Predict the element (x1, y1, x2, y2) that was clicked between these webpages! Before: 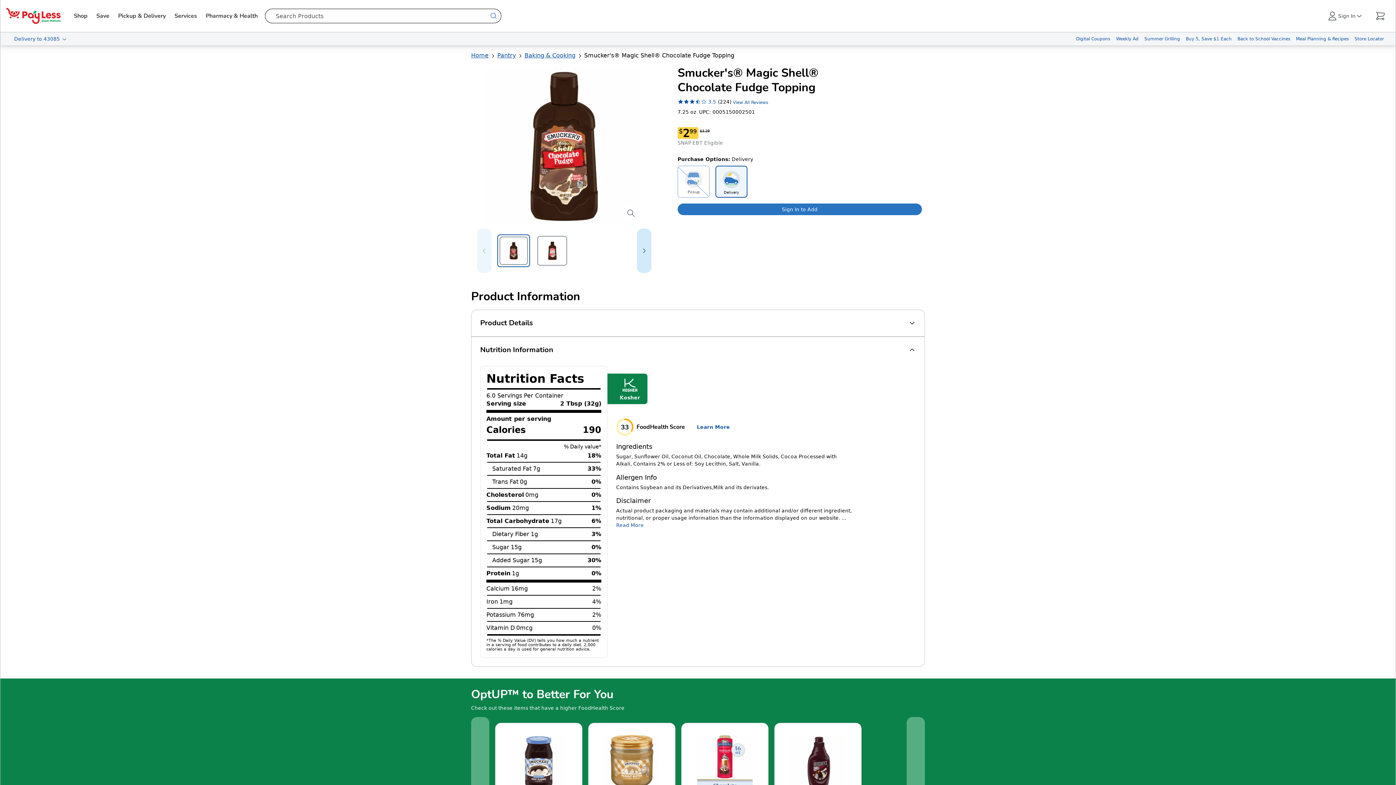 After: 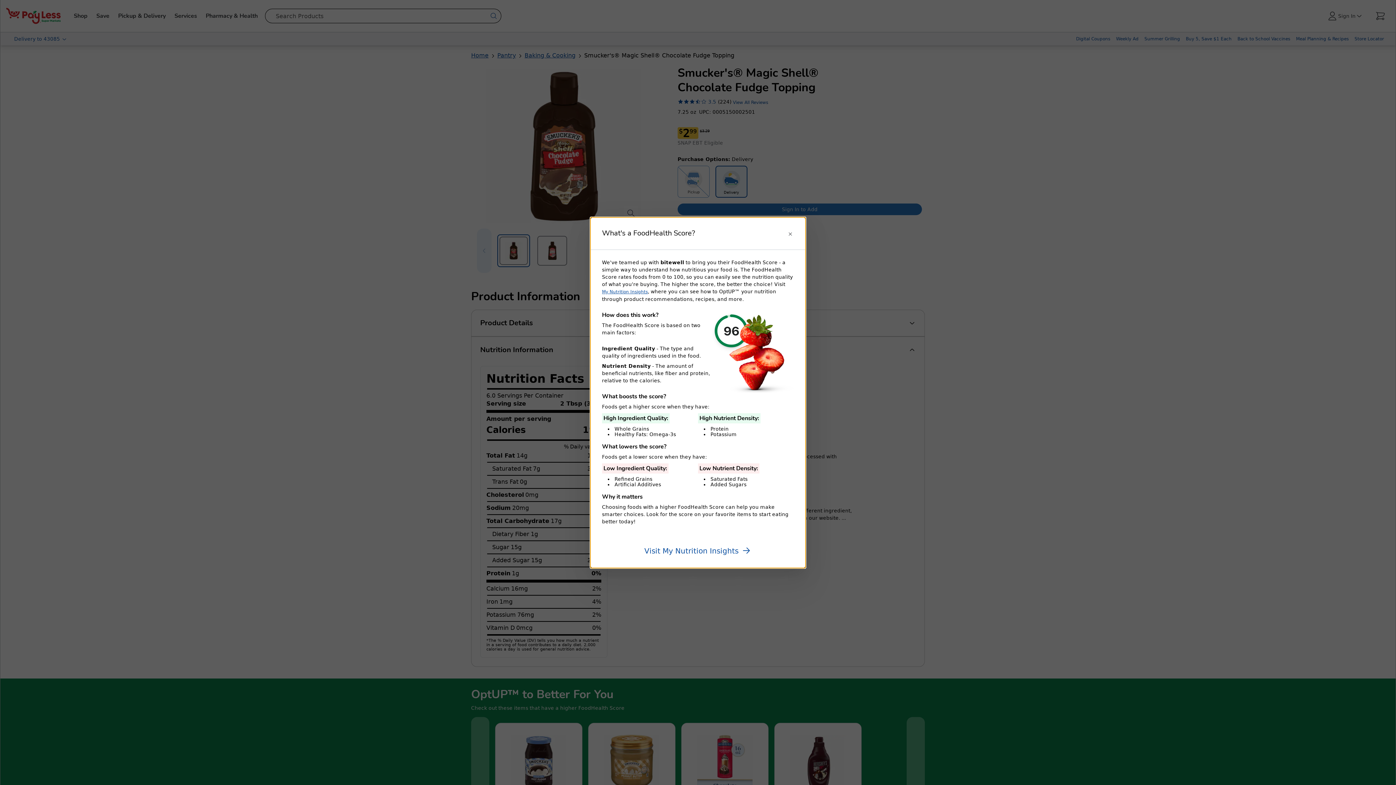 Action: label: open nutrition modal bbox: (690, 421, 736, 433)